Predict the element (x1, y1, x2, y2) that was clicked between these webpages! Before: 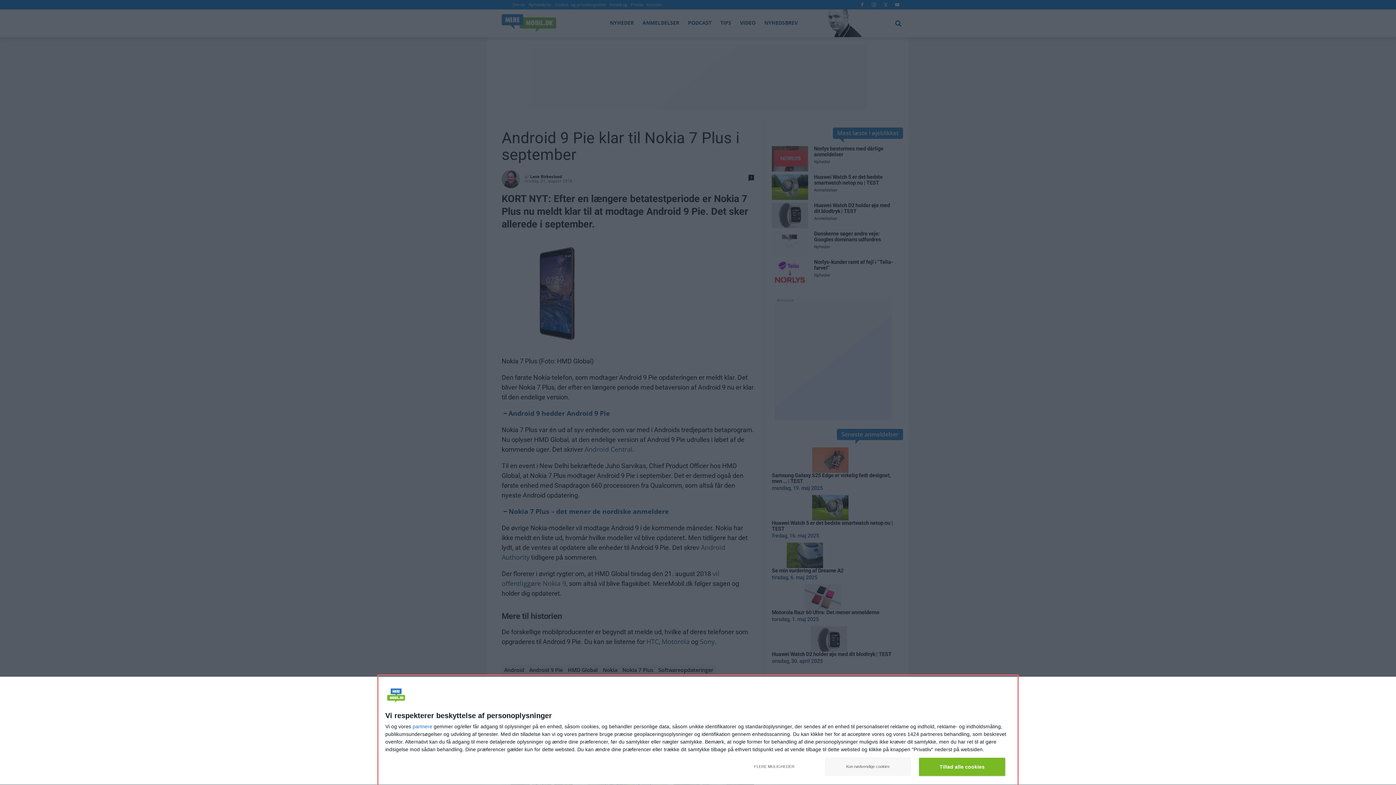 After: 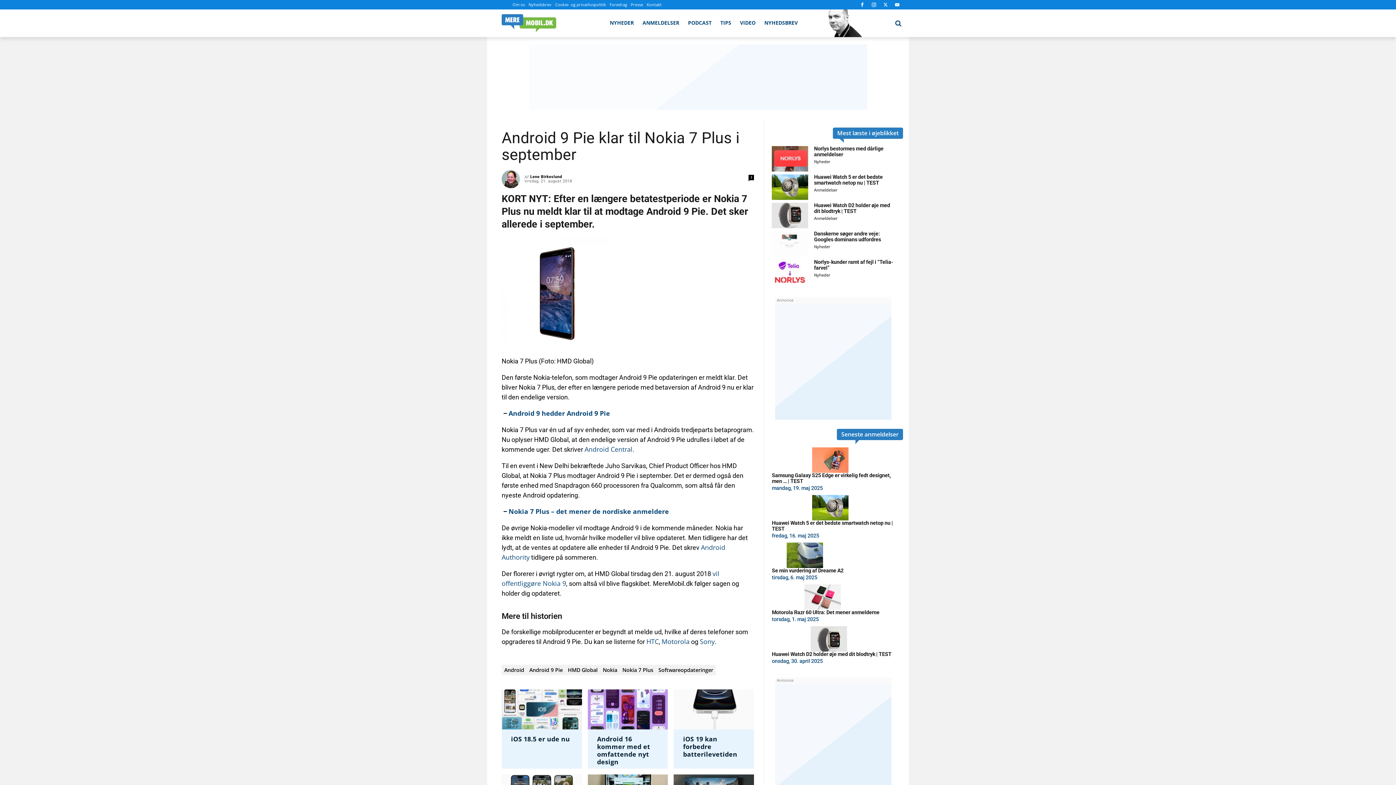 Action: bbox: (919, 758, 1005, 776) label: Tillad alle cookies